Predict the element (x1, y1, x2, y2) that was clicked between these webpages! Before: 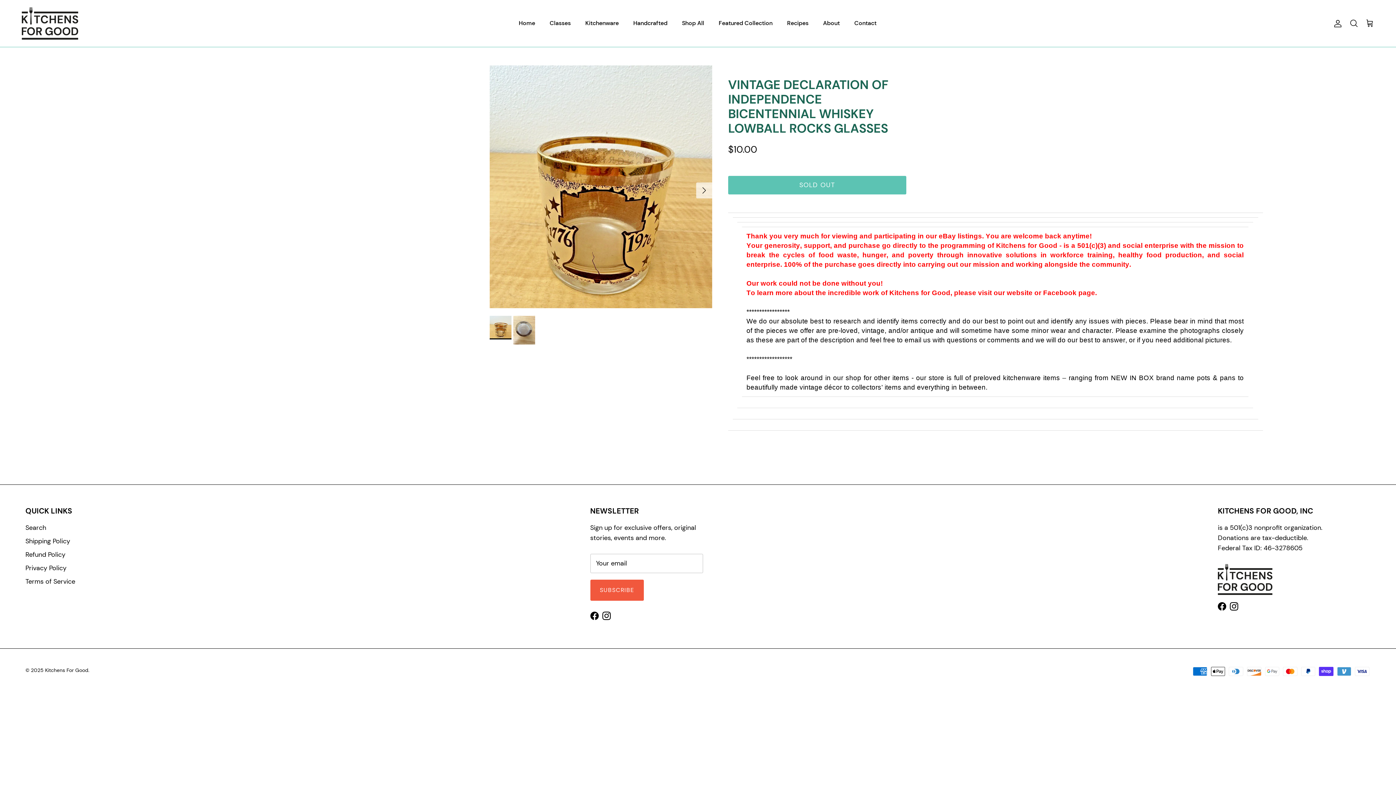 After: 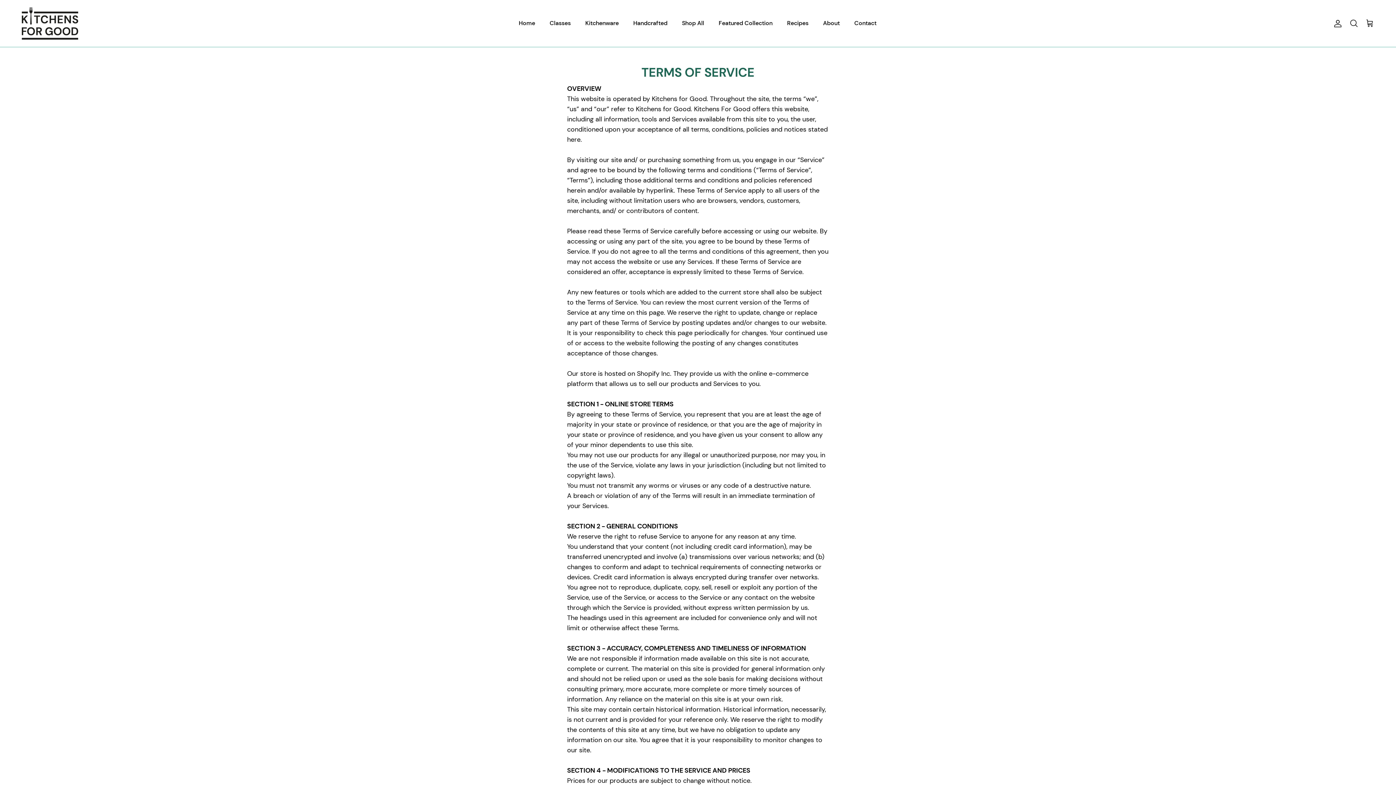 Action: bbox: (25, 577, 75, 586) label: Terms of Service